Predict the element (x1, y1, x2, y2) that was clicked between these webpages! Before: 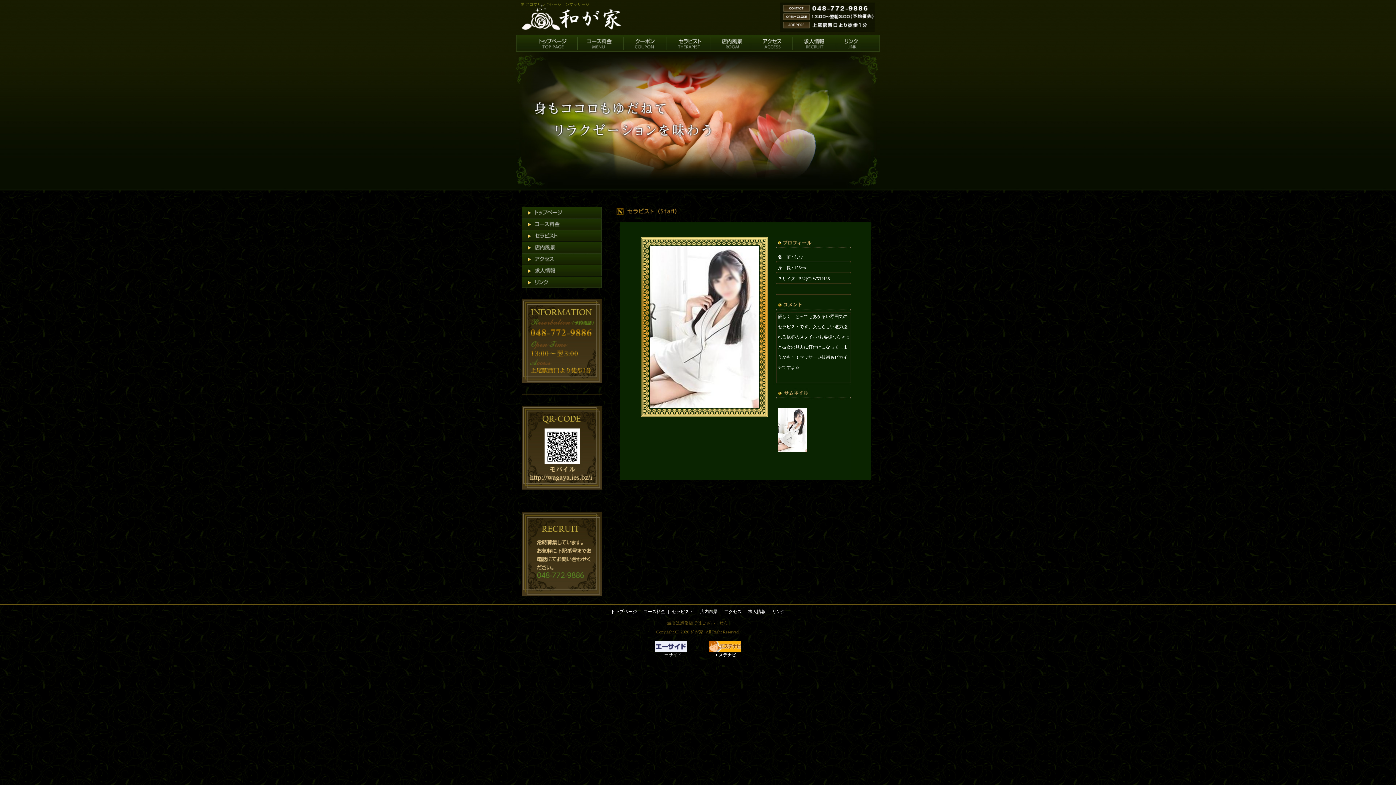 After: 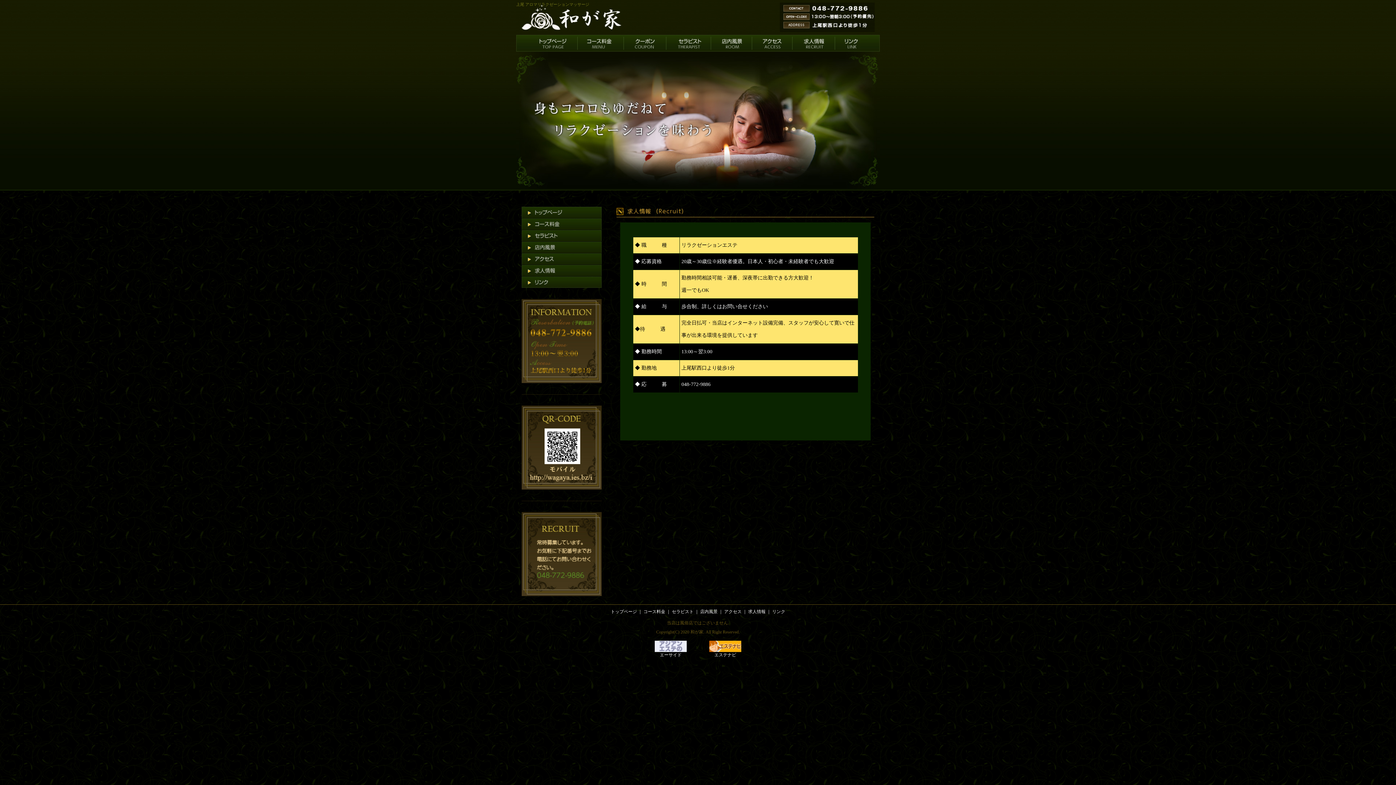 Action: bbox: (521, 272, 601, 277)